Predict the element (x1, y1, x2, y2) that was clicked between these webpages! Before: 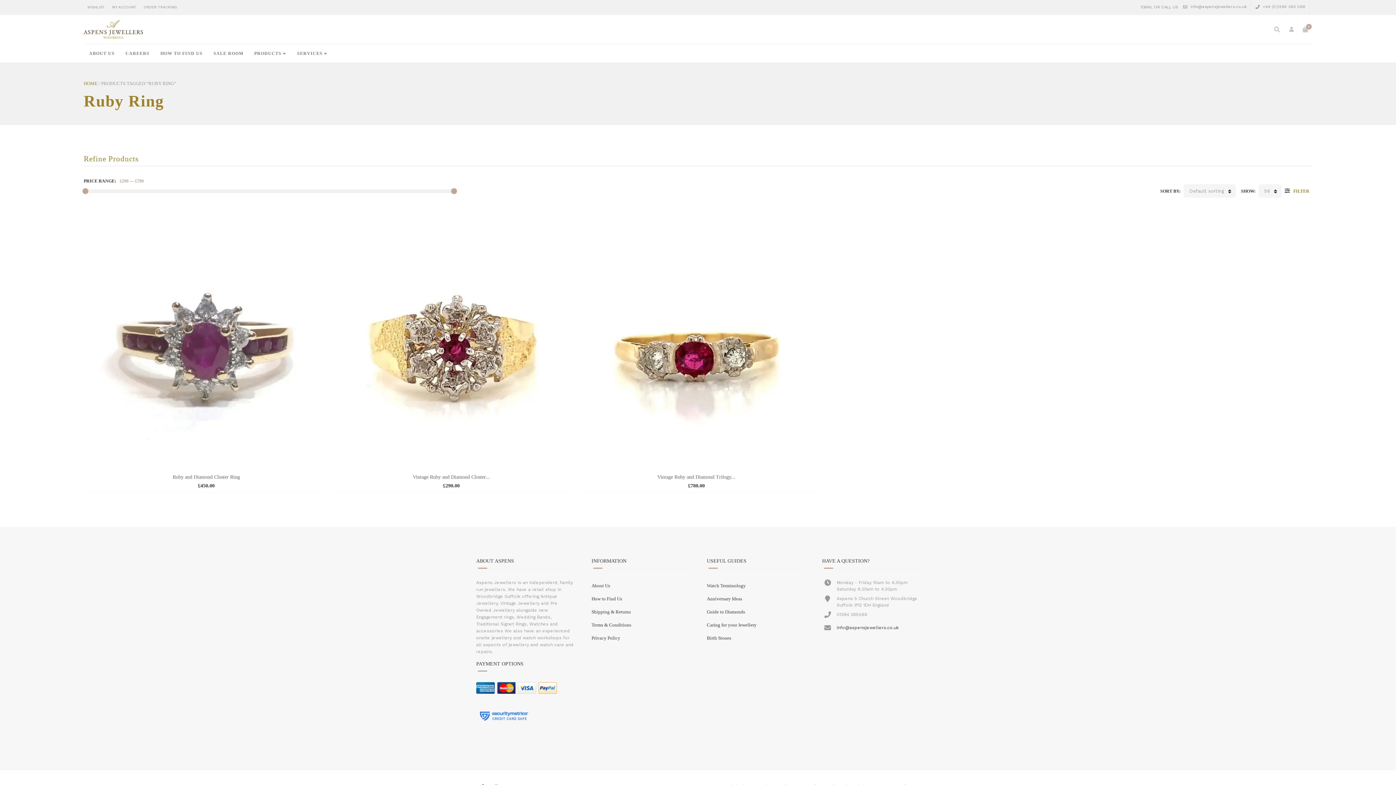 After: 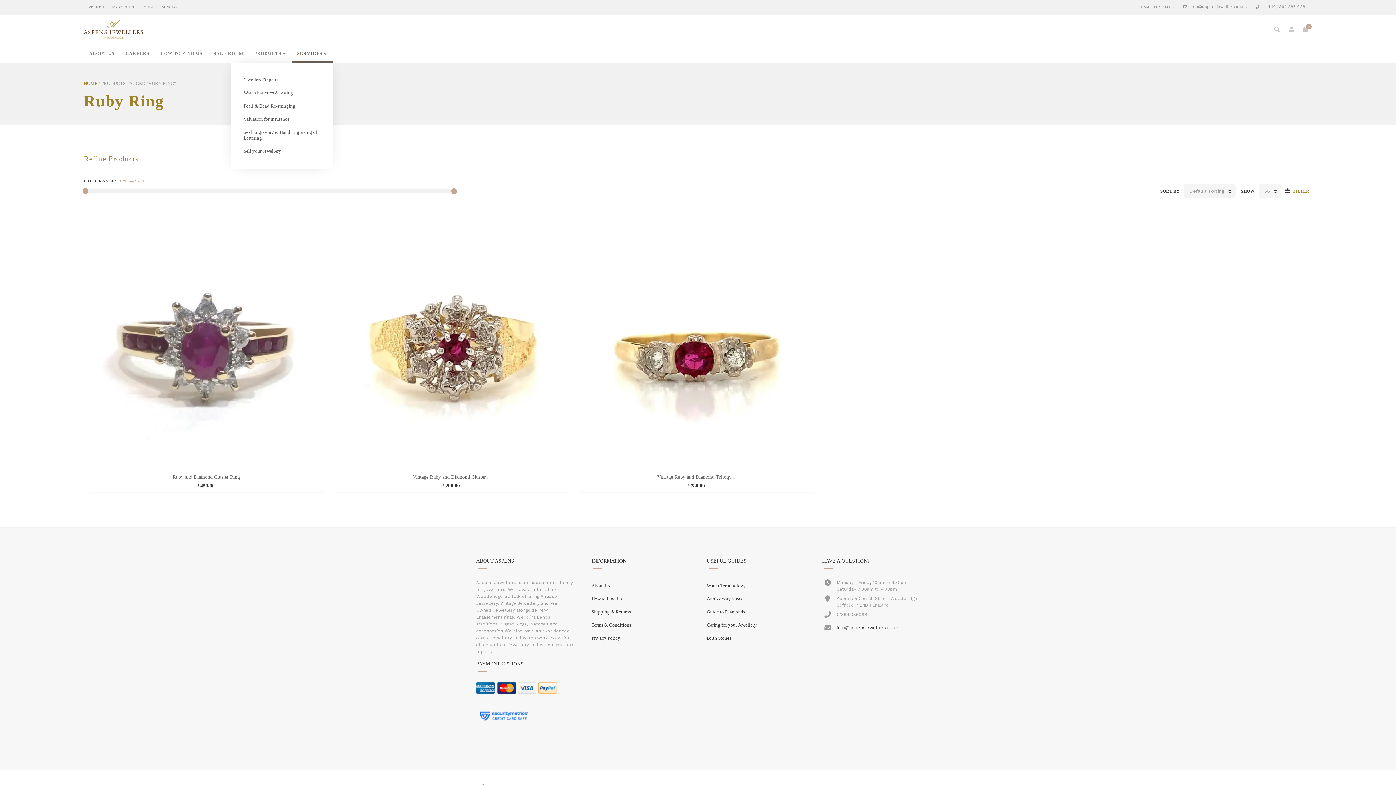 Action: bbox: (291, 44, 332, 62) label: SERVICES